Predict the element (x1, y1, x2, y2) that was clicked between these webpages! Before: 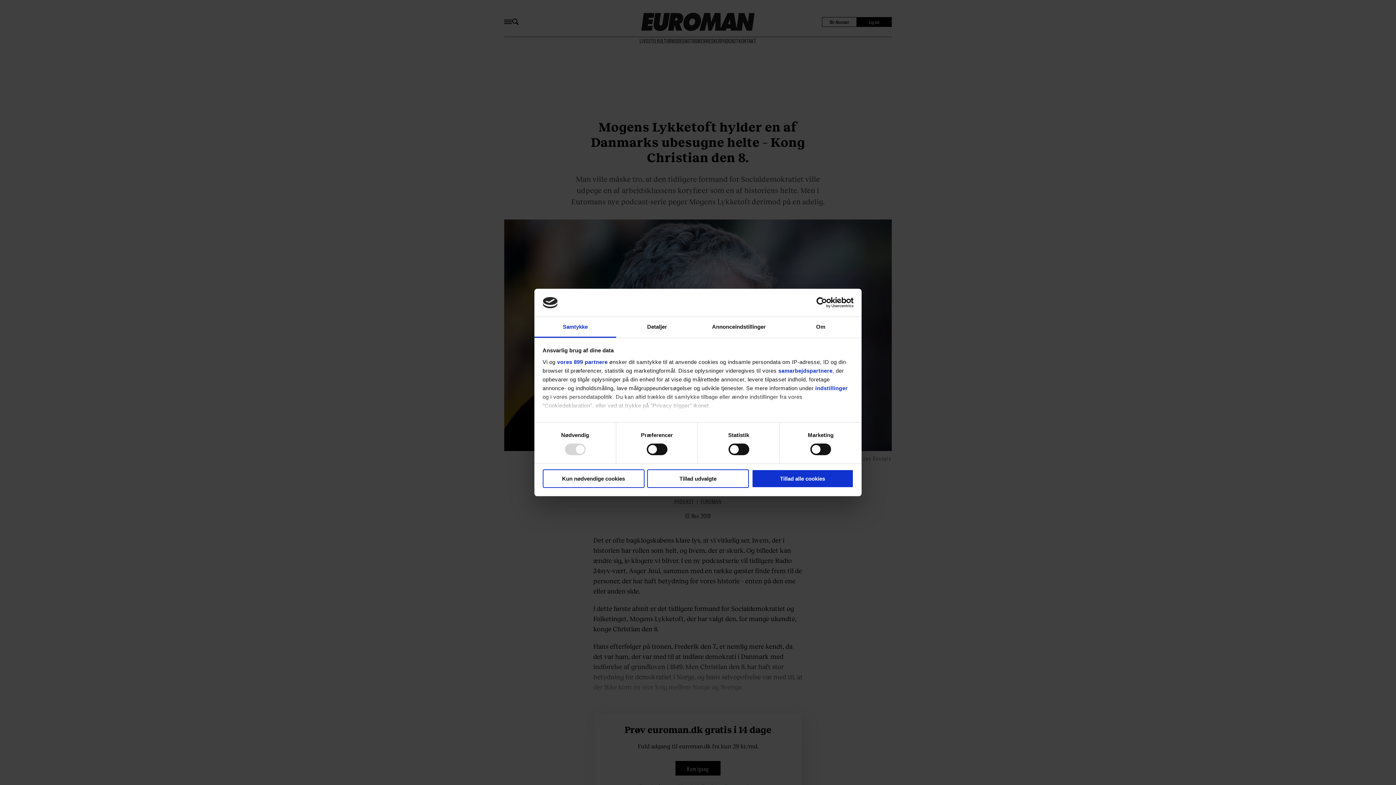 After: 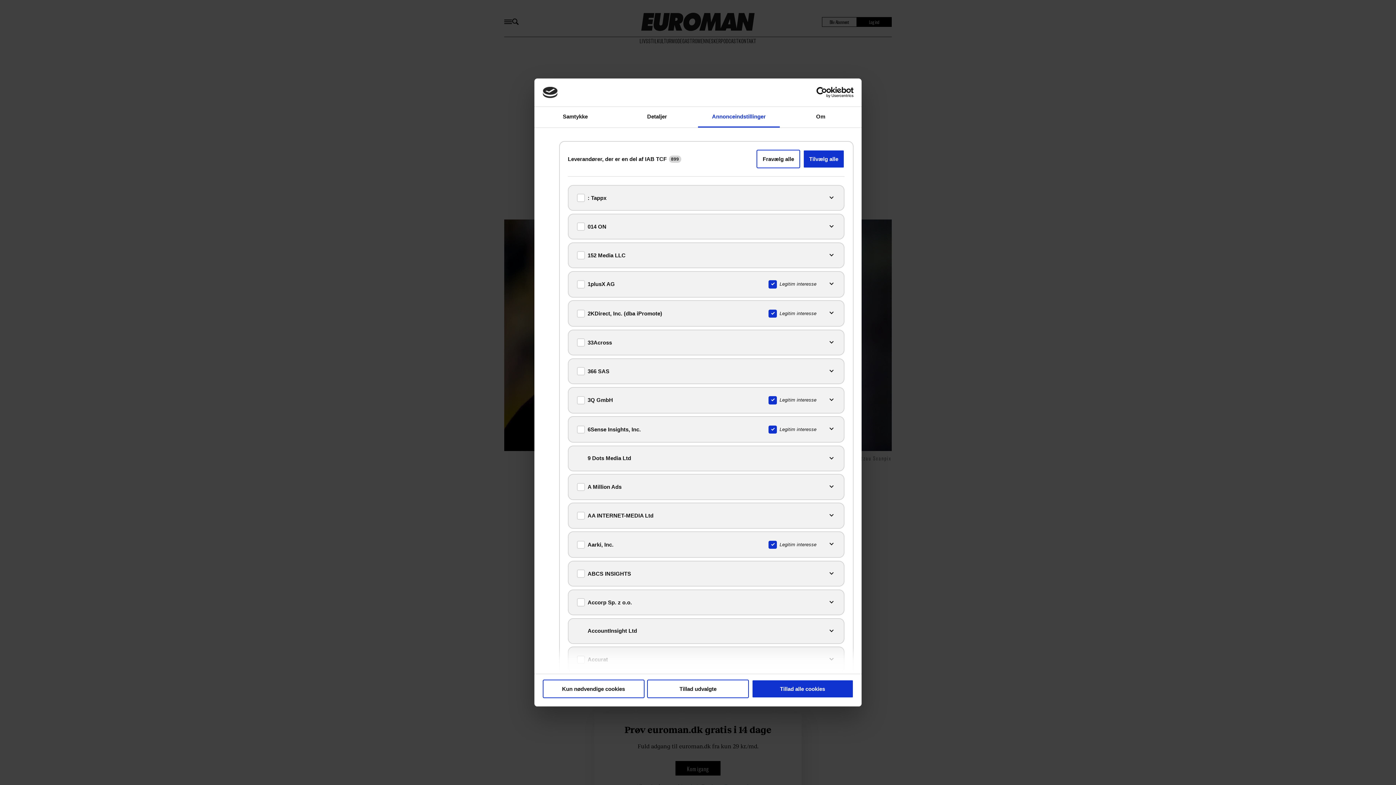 Action: bbox: (557, 359, 607, 365) label: vores 899 partnere